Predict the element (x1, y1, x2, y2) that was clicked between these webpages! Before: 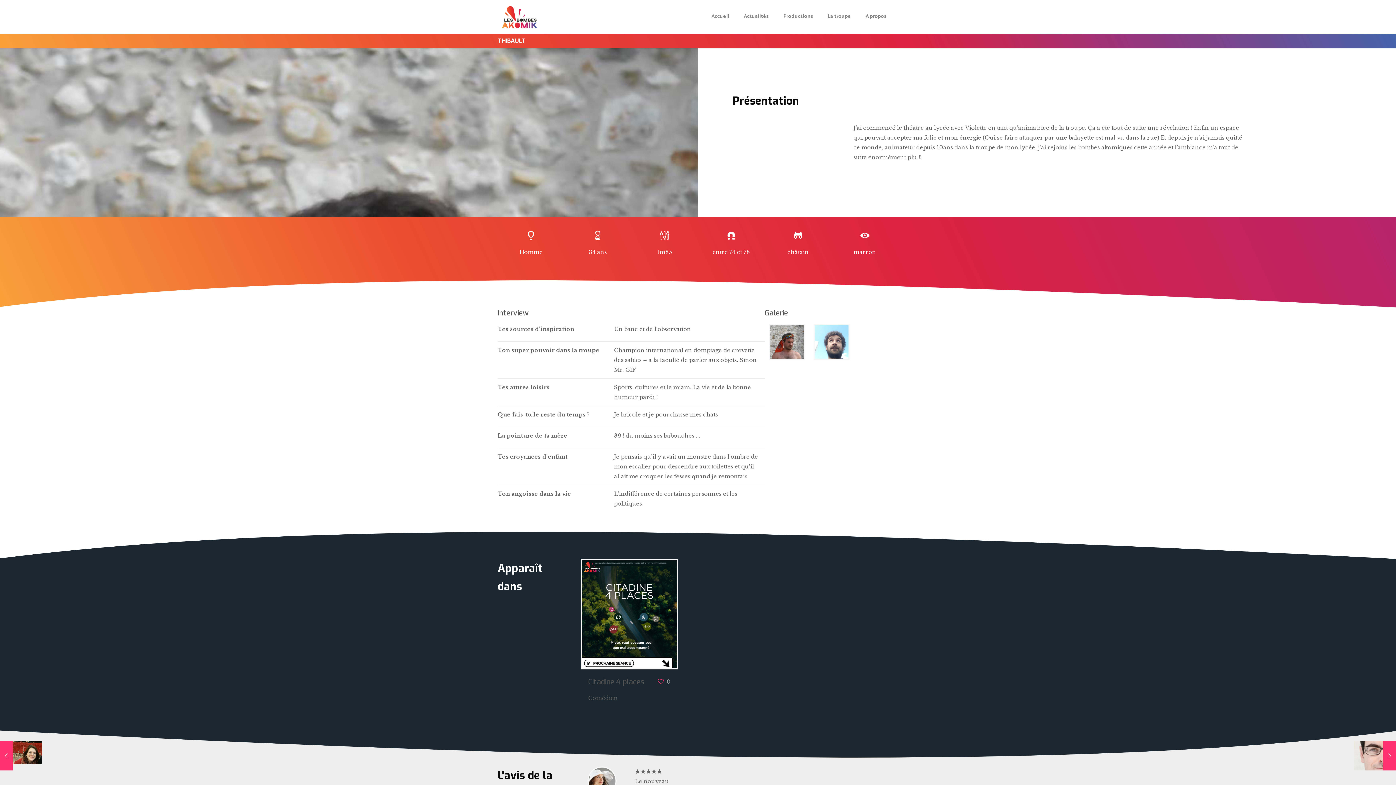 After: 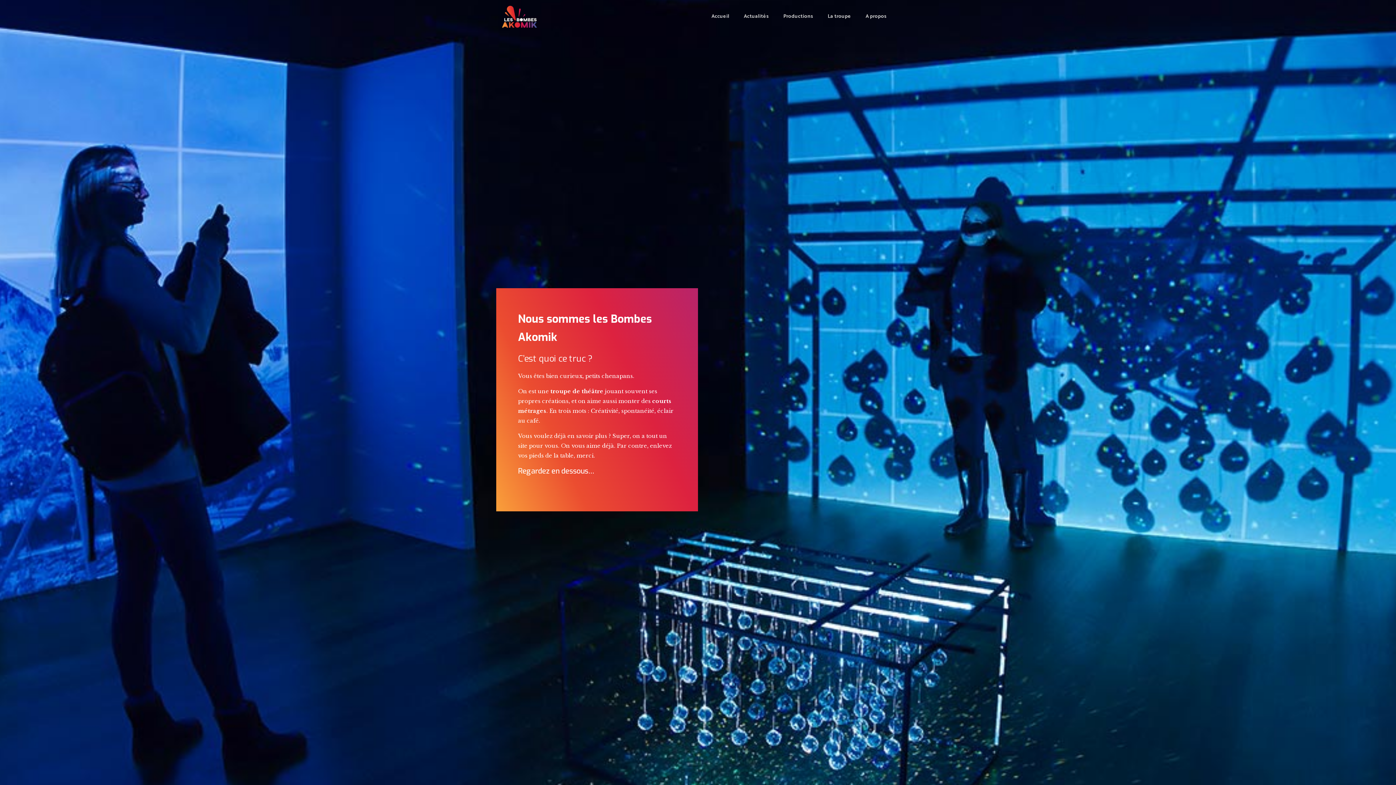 Action: bbox: (502, 0, 537, 33)